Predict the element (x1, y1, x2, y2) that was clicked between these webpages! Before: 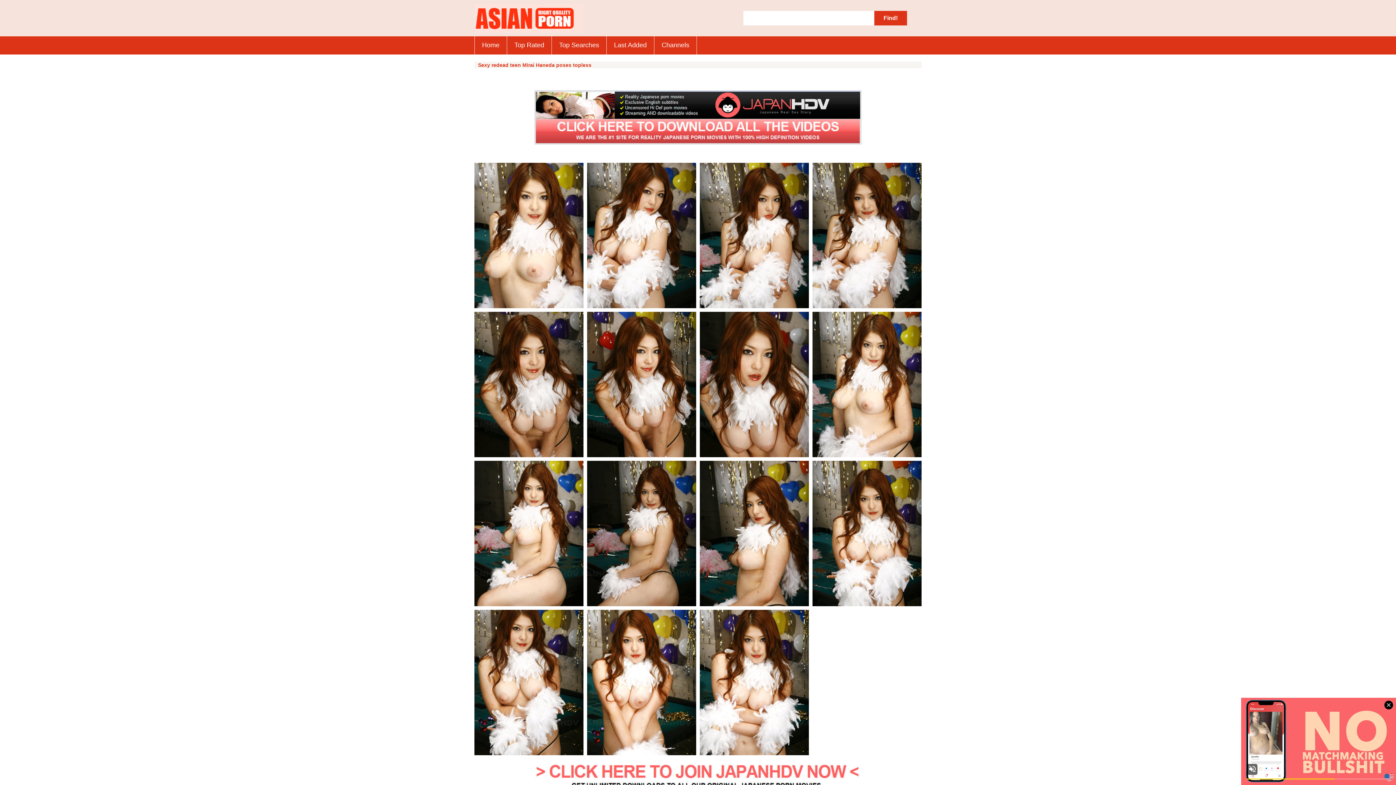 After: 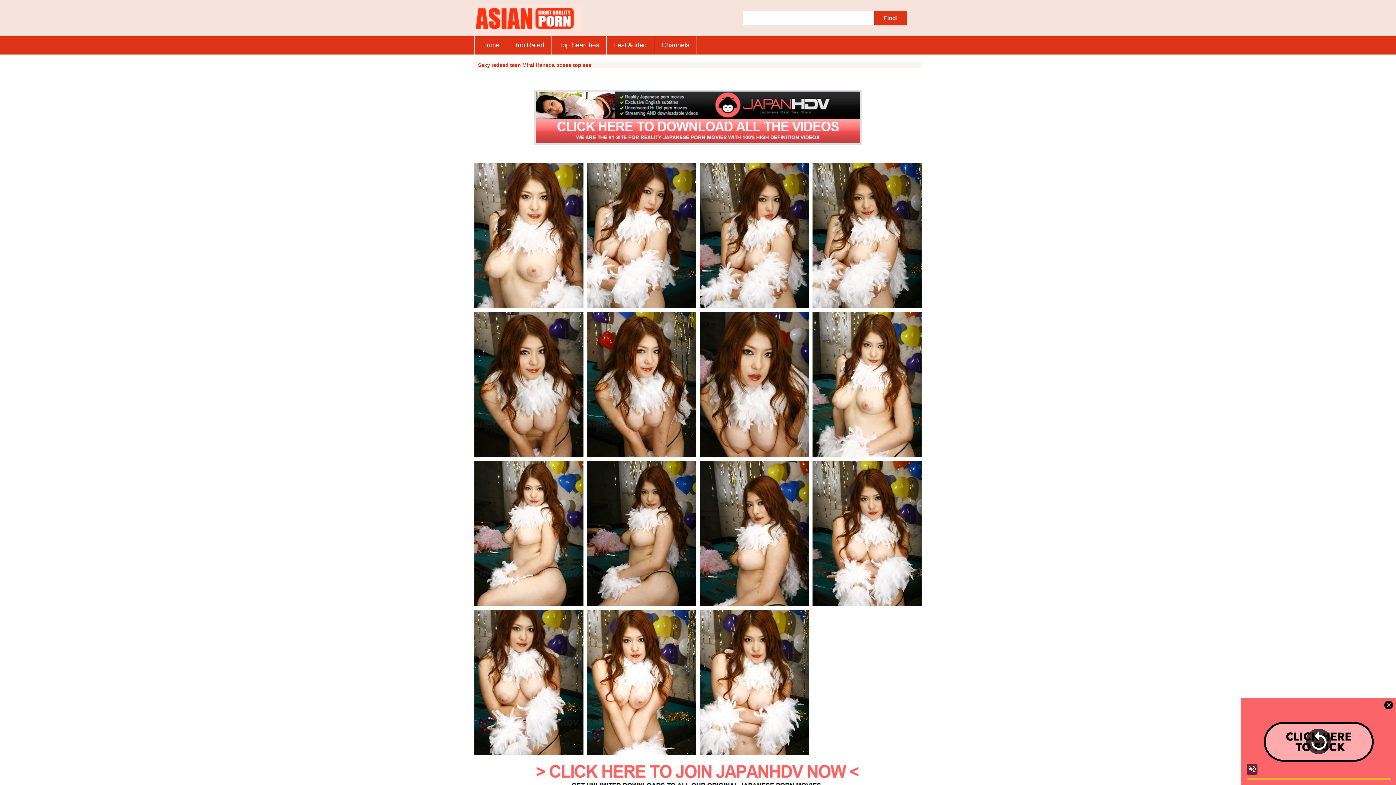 Action: bbox: (700, 162, 809, 308)